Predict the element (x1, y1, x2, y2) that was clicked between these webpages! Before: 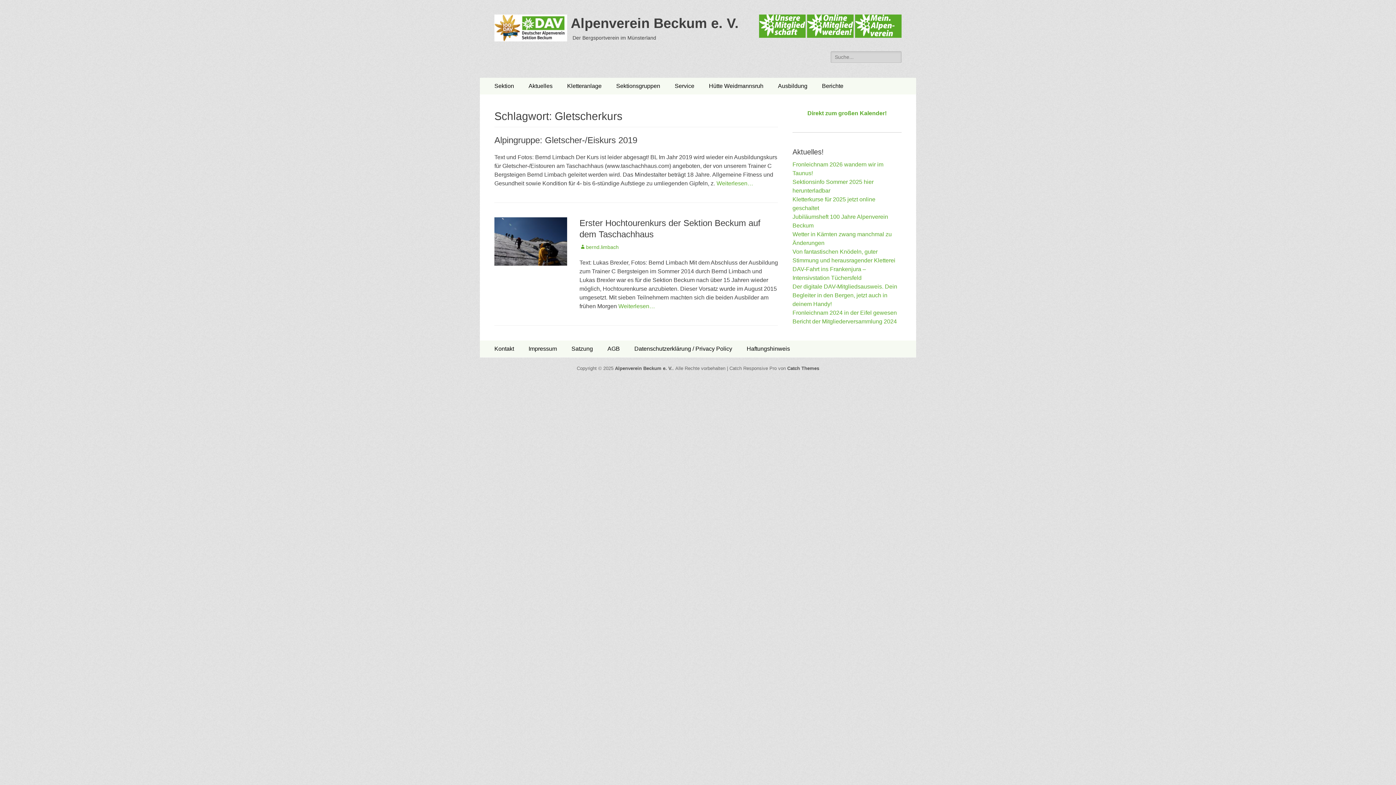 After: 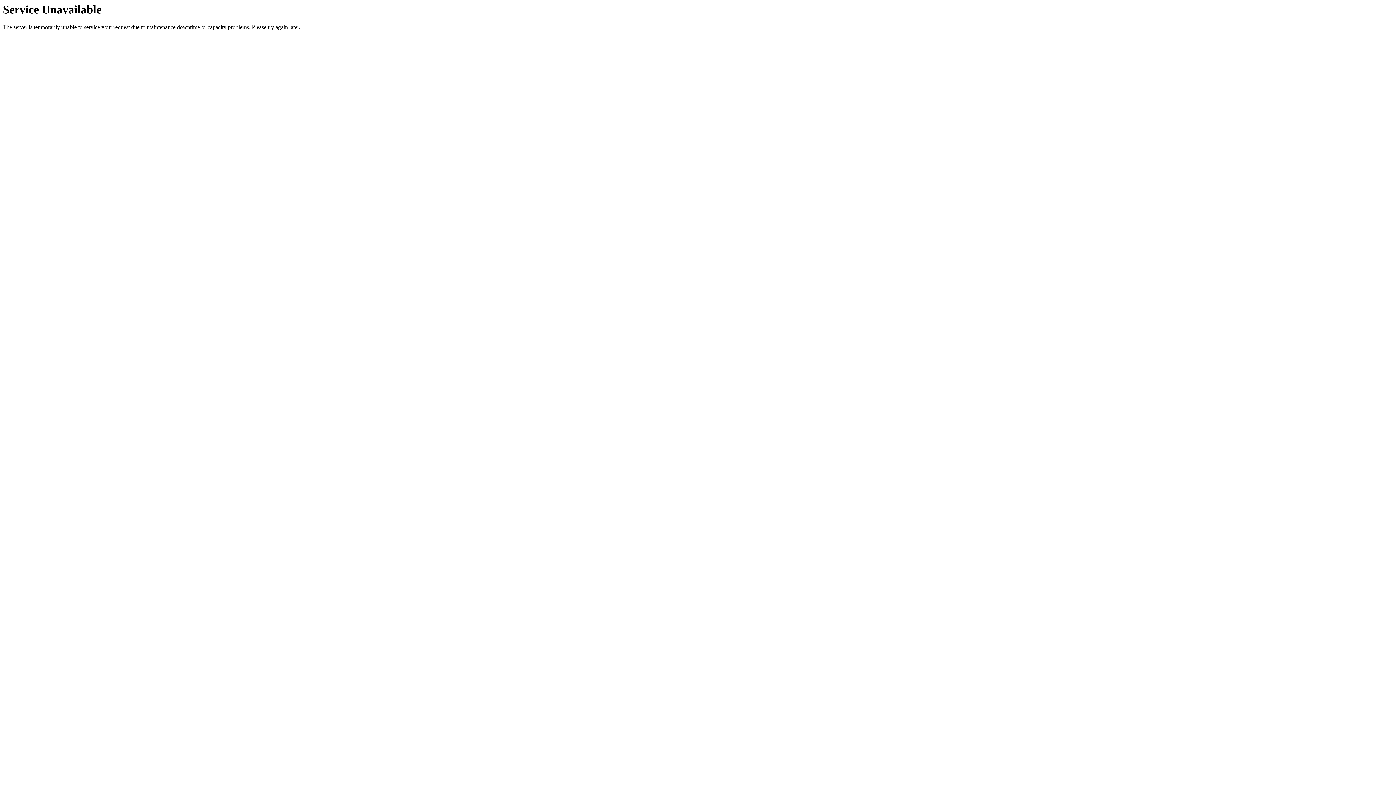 Action: label: Ausbildung bbox: (770, 77, 814, 94)